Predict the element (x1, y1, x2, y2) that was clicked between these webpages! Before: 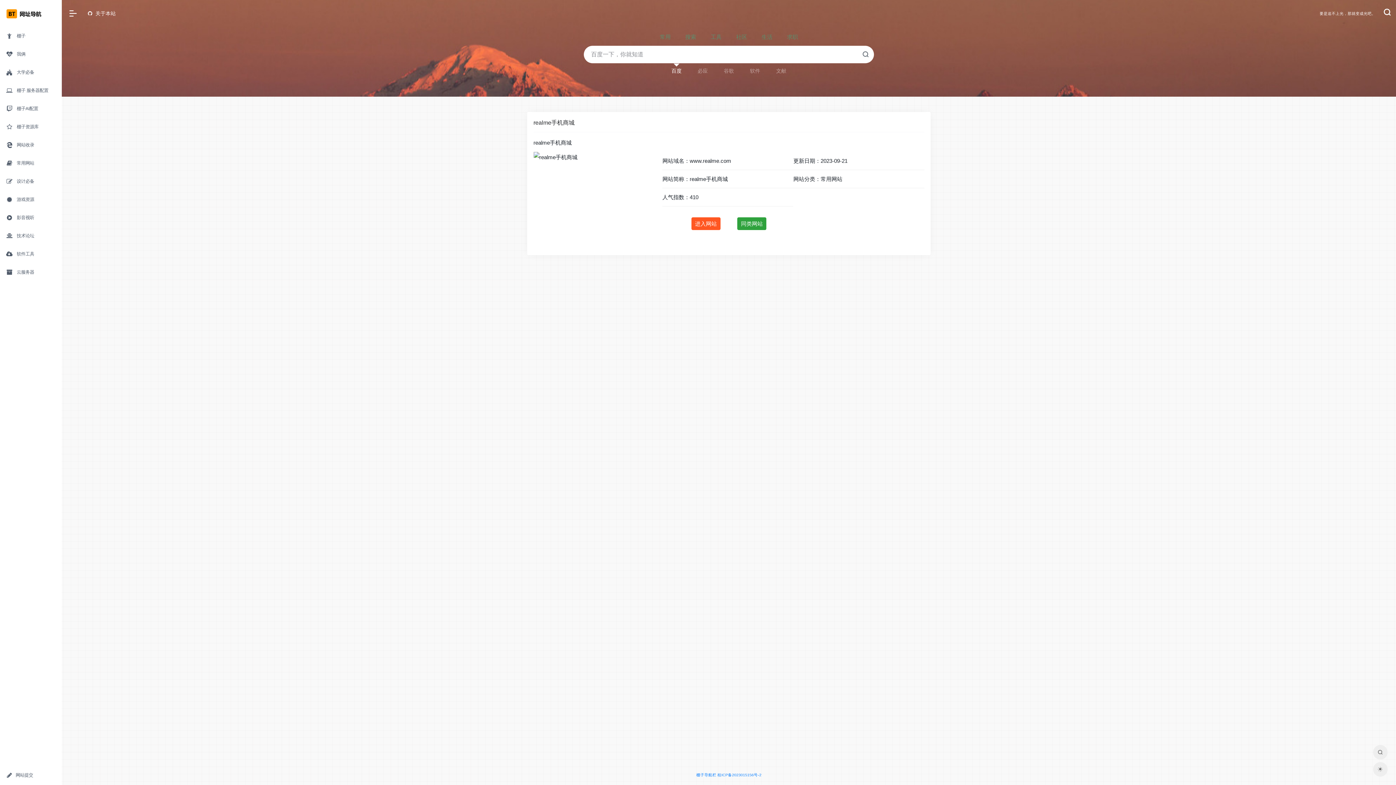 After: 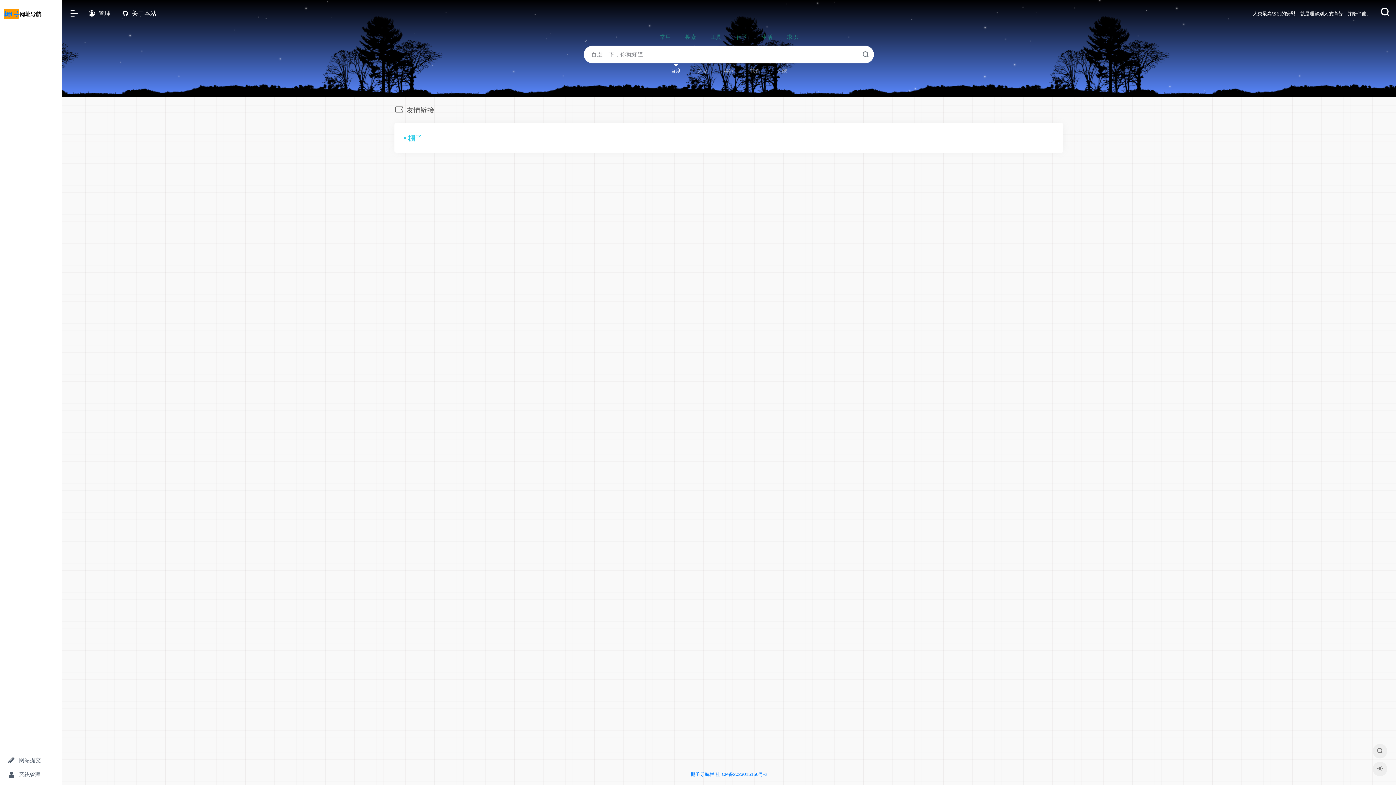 Action: bbox: (0, 81, 61, 99) label:  棚子 服务器配置